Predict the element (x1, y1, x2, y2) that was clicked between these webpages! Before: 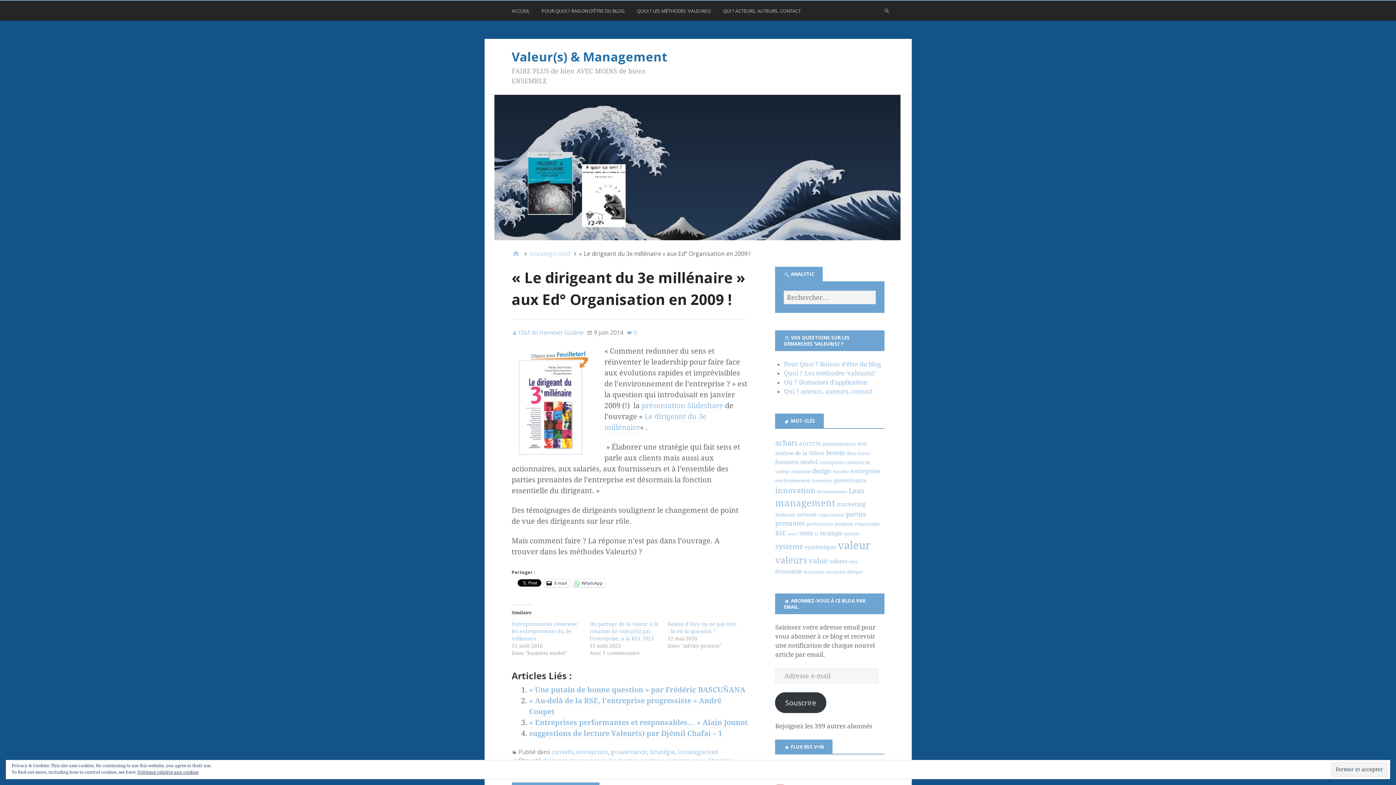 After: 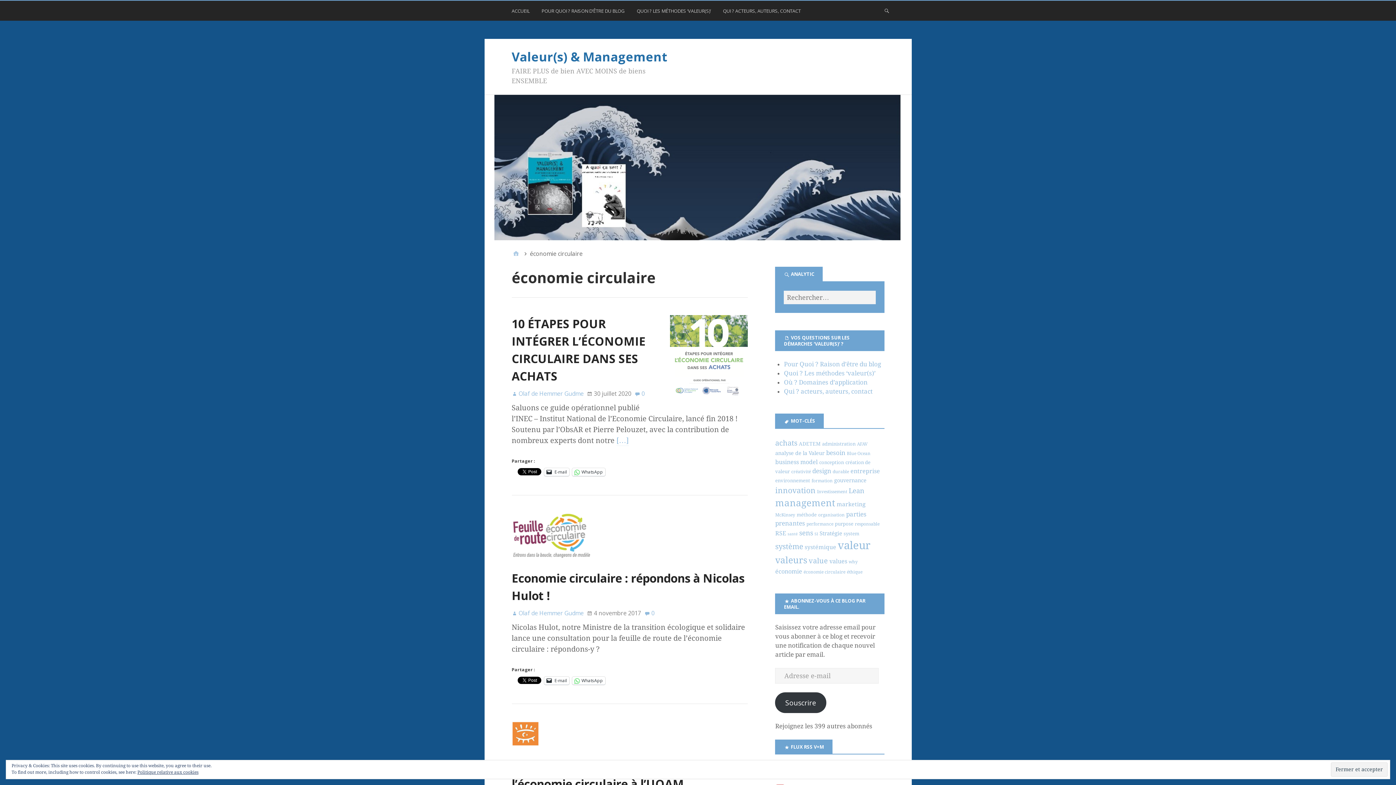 Action: label: économie circulaire (5 éléments) bbox: (803, 569, 845, 574)